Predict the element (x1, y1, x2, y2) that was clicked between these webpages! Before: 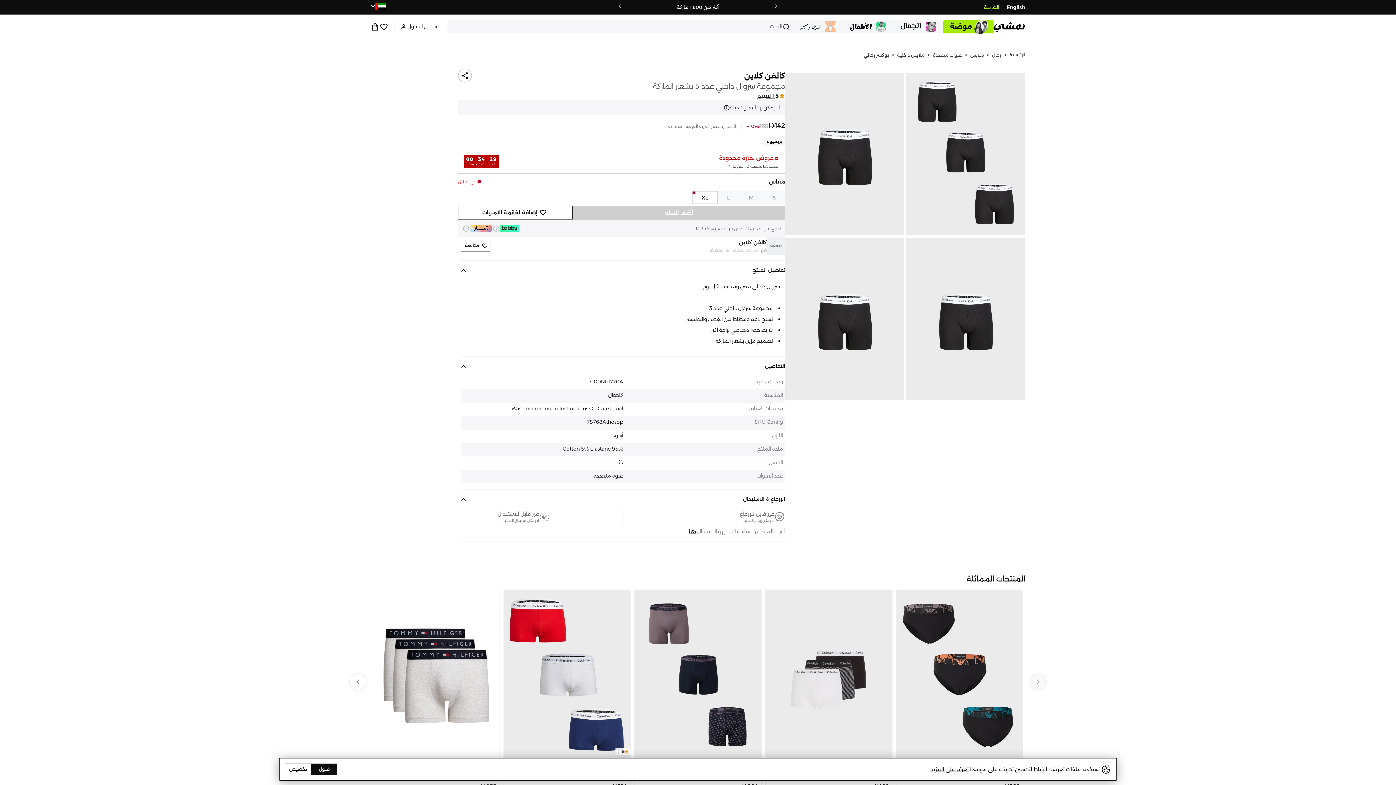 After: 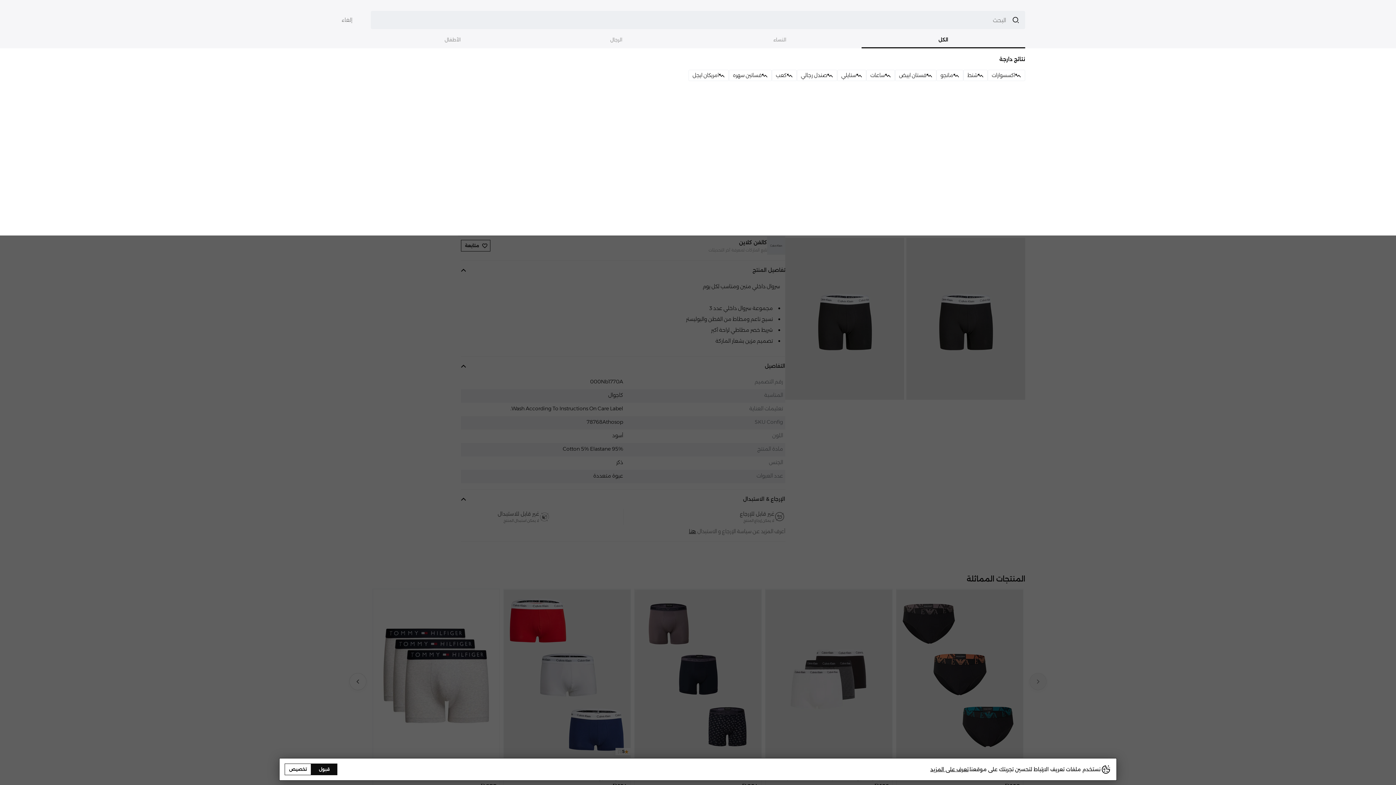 Action: label: البحث bbox: (447, 20, 792, 33)